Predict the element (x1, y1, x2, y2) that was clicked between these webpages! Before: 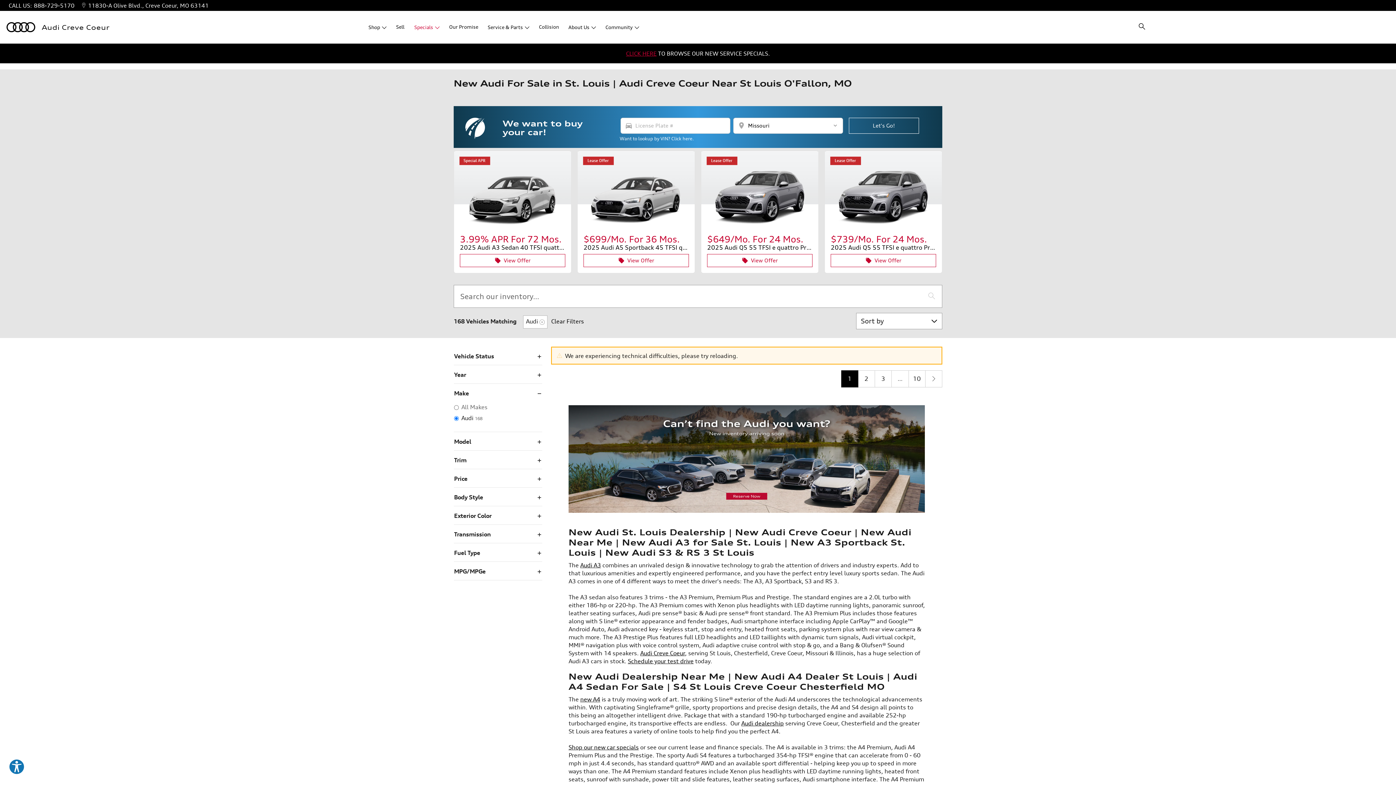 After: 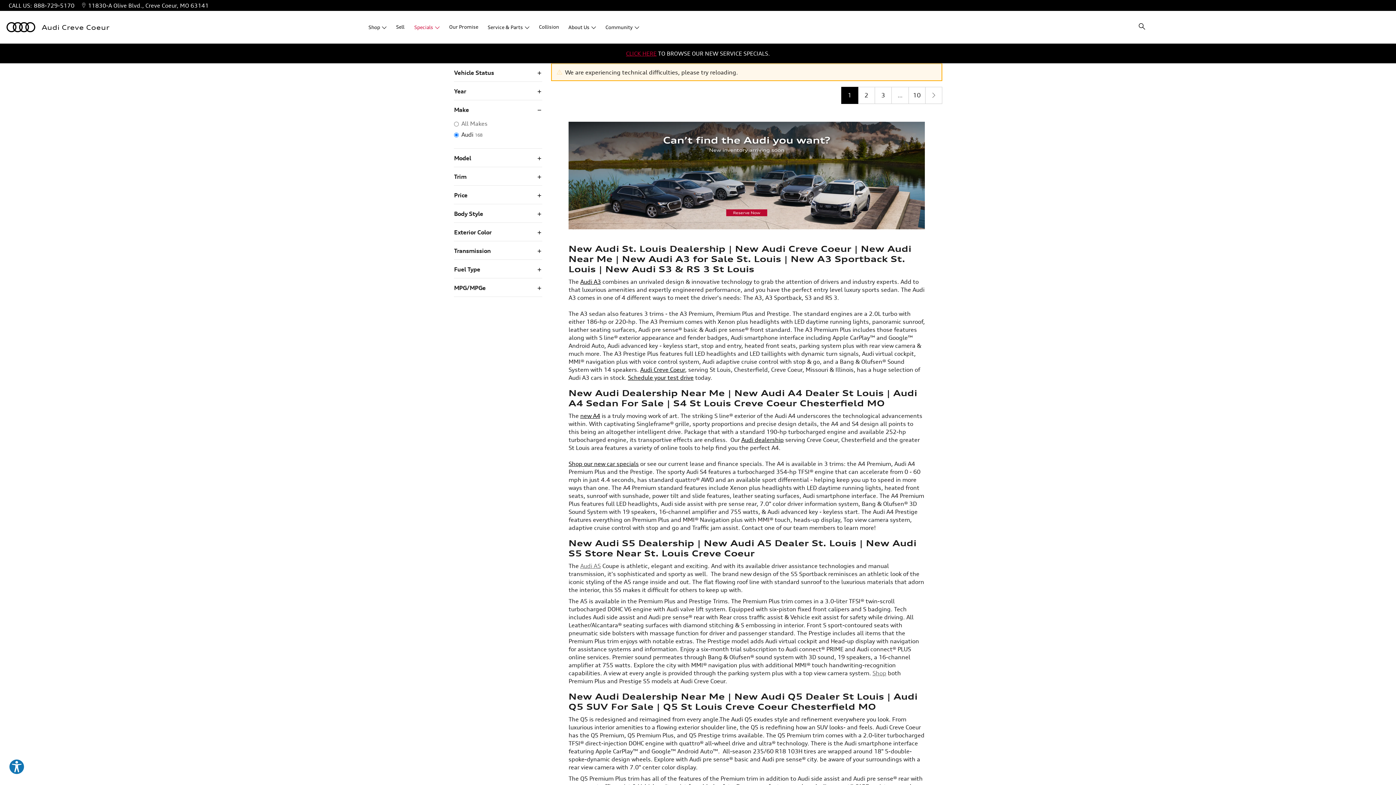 Action: label: Go to results page 1 bbox: (841, 370, 858, 387)